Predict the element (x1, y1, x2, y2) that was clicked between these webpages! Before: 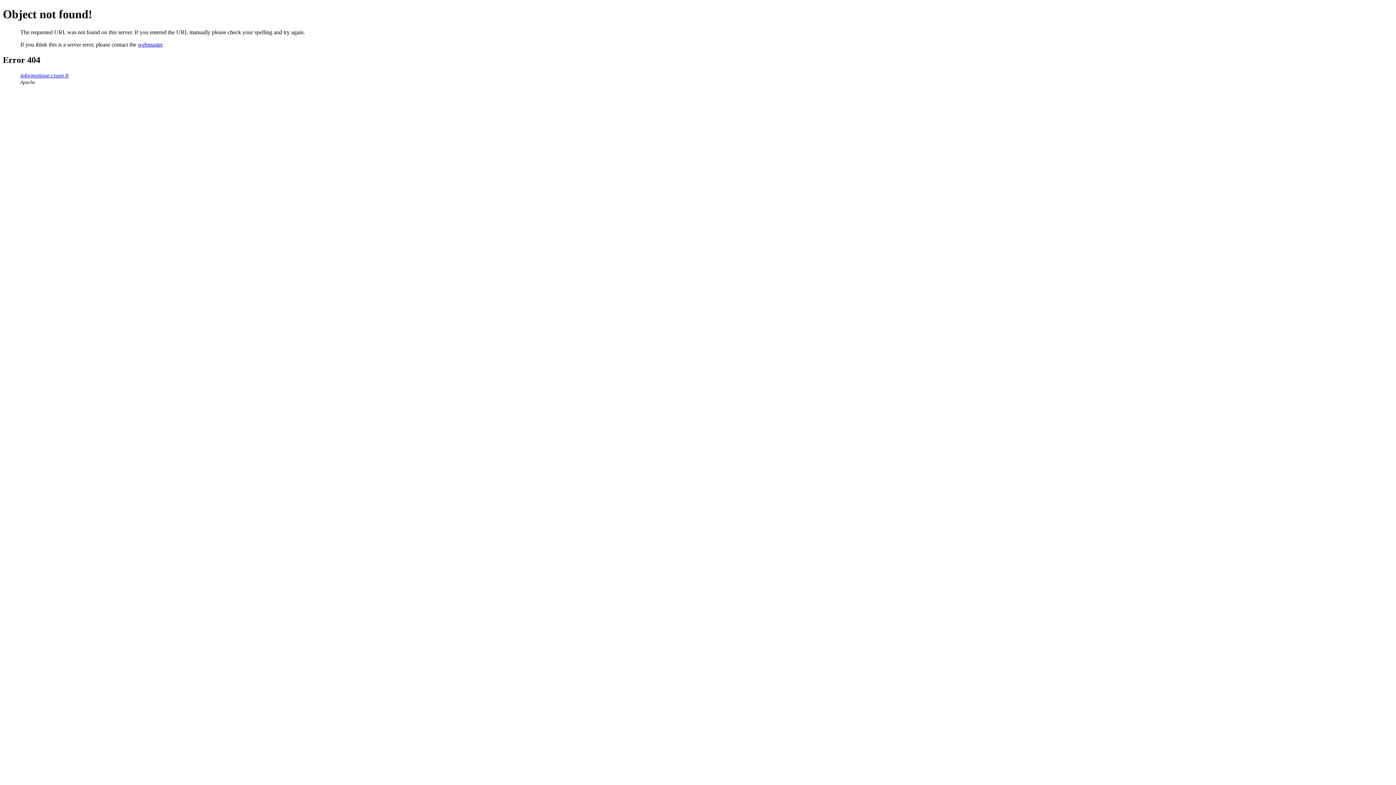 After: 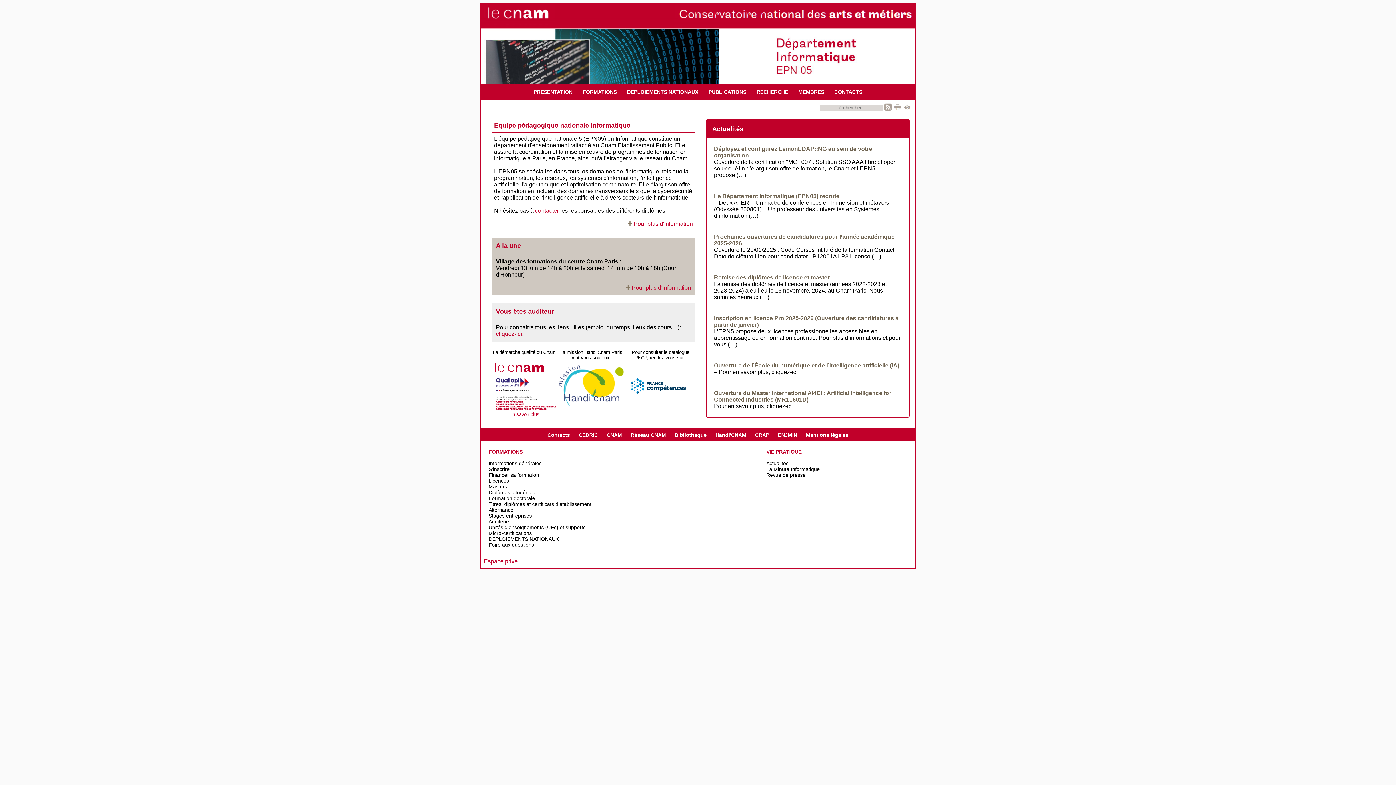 Action: bbox: (20, 72, 69, 78) label: informatique.cnam.fr